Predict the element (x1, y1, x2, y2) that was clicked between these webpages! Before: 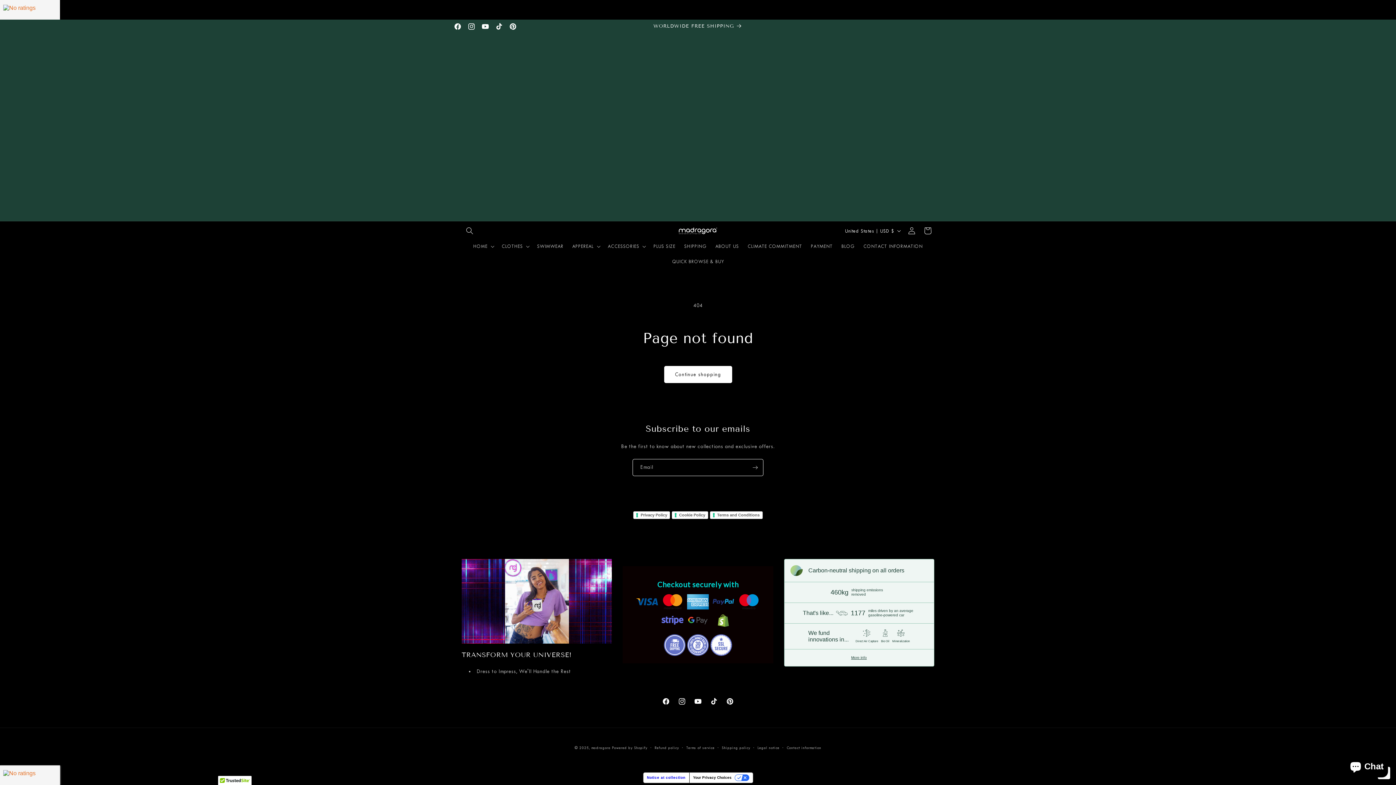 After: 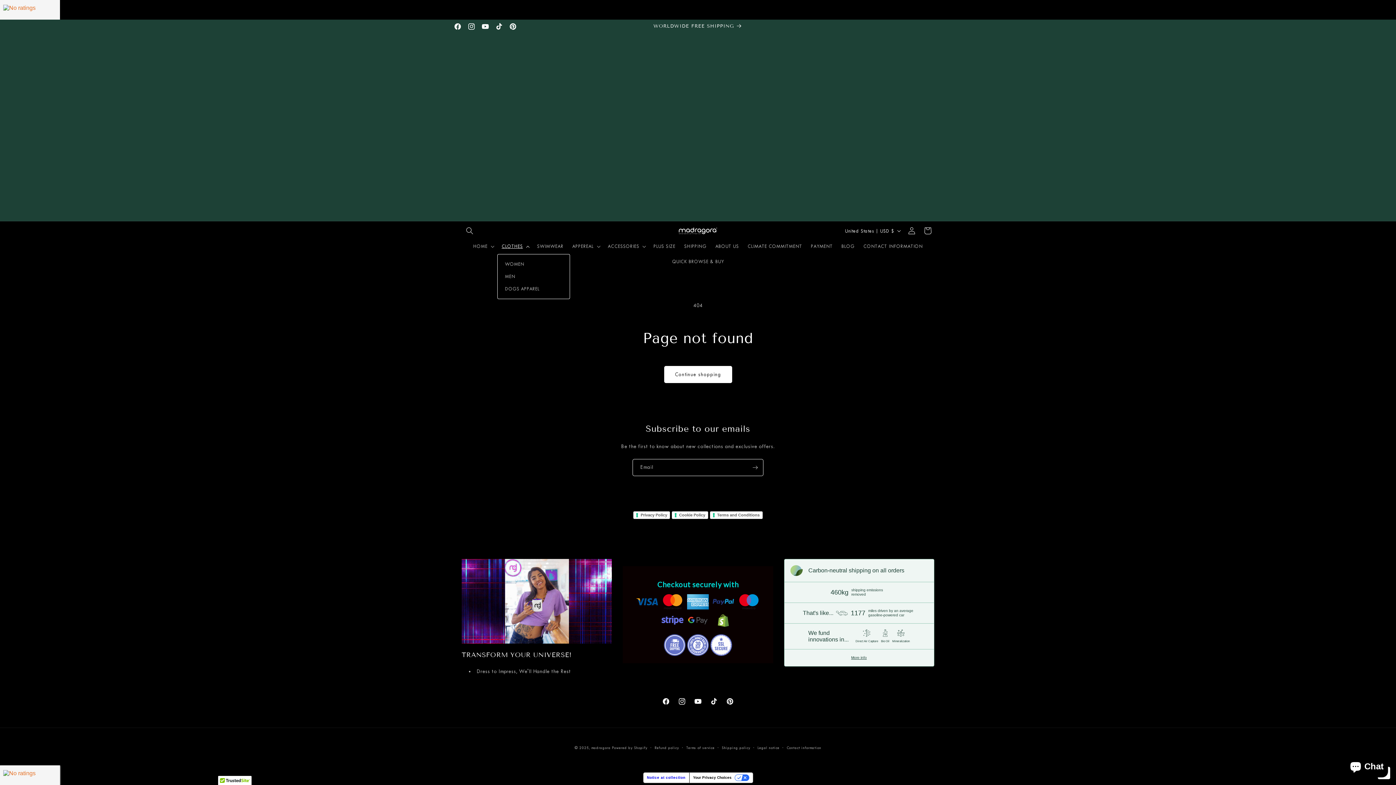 Action: bbox: (497, 239, 532, 254) label: CLOTHES